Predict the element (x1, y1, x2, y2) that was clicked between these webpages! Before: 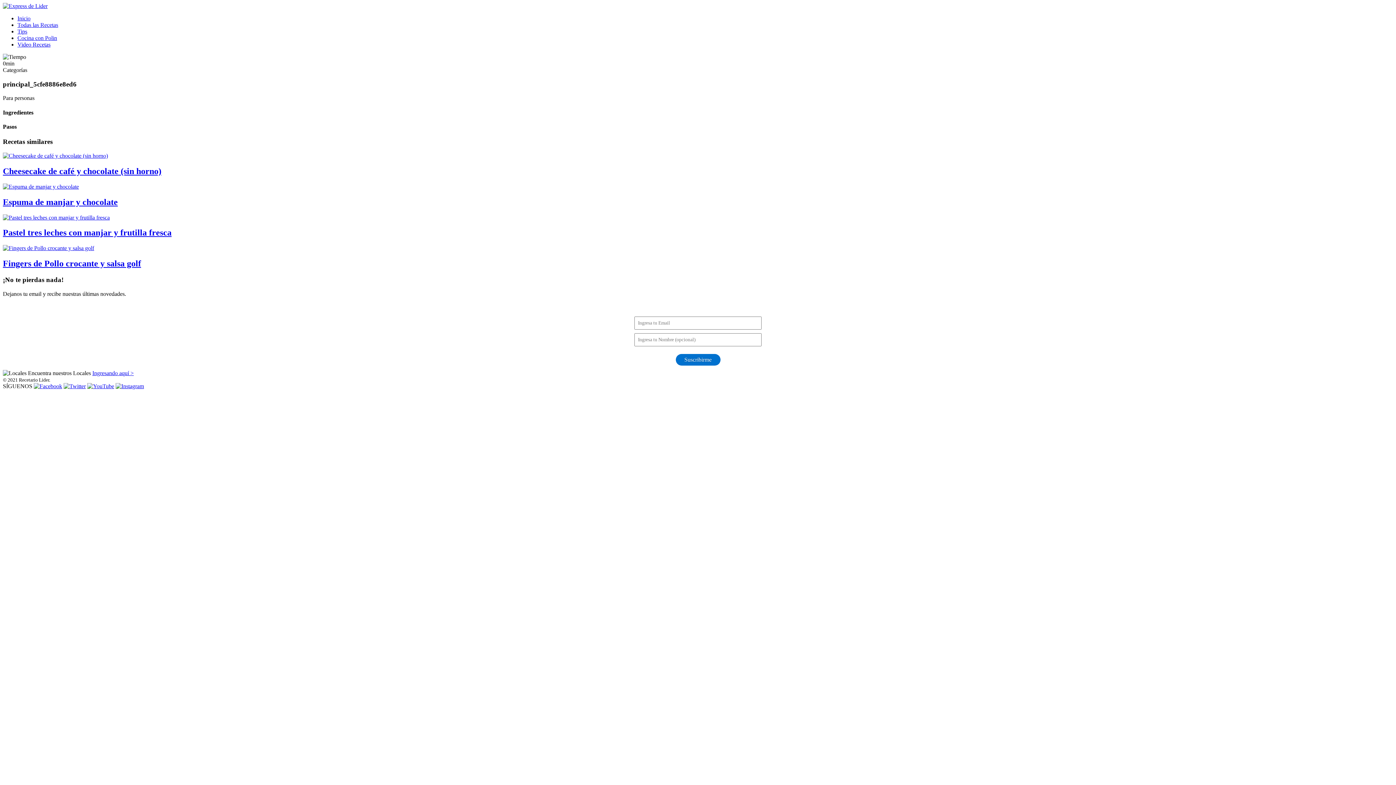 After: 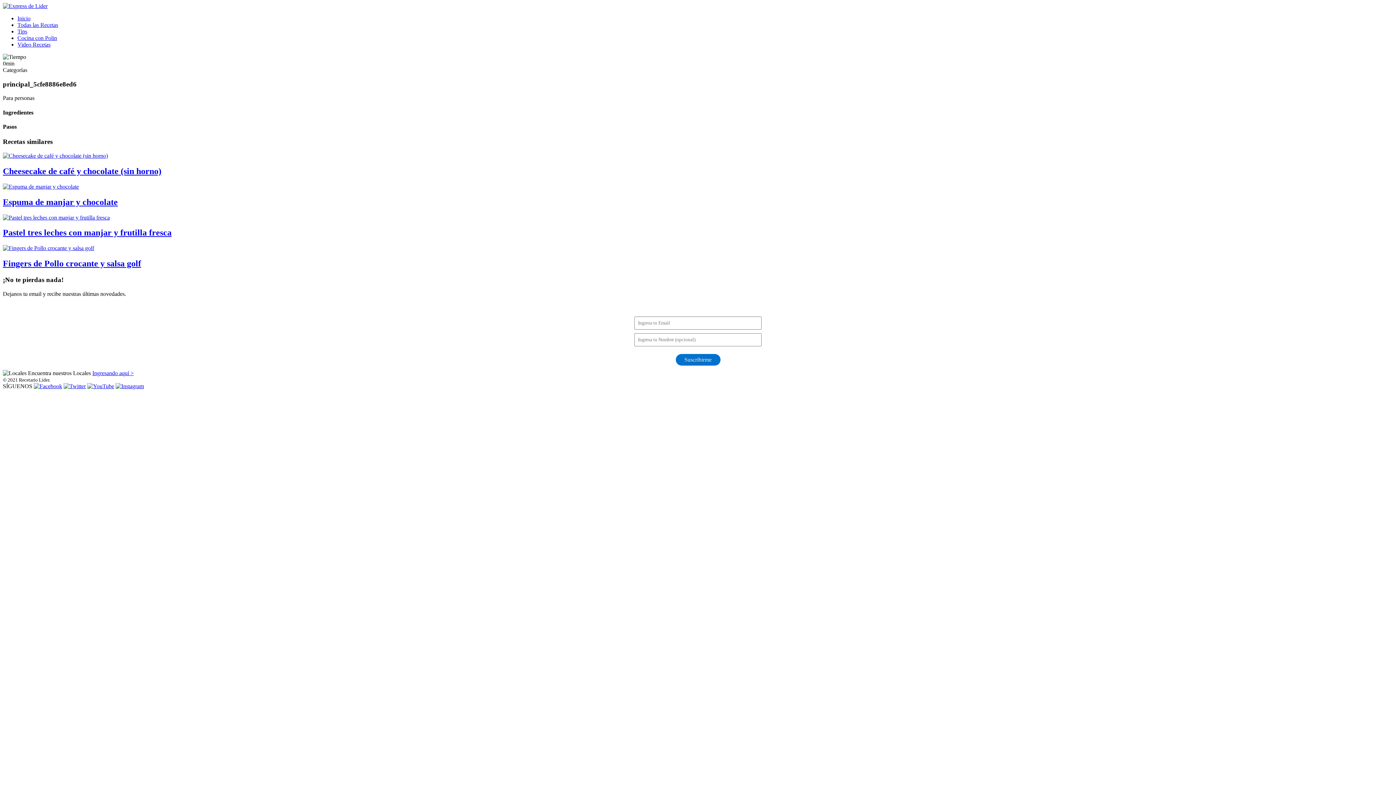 Action: bbox: (115, 383, 144, 389)